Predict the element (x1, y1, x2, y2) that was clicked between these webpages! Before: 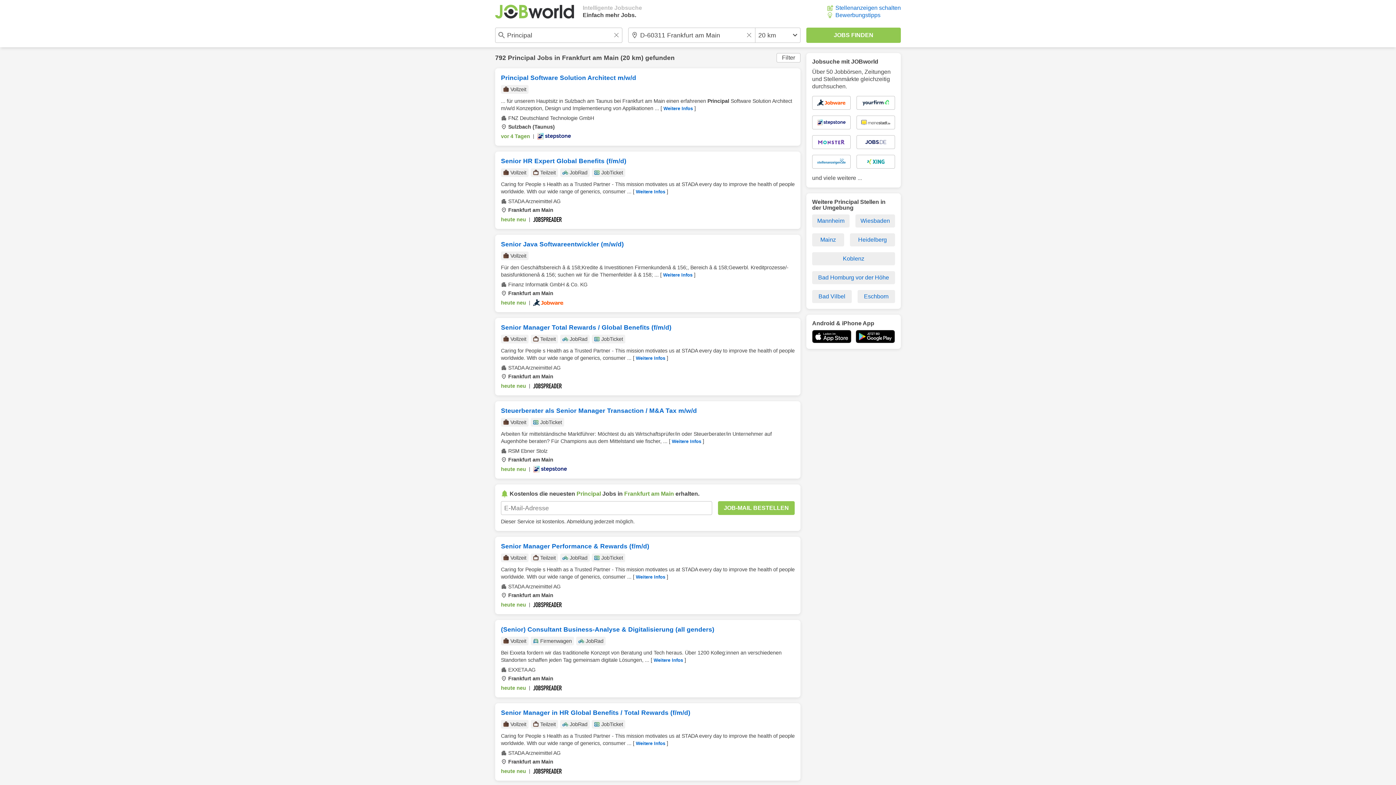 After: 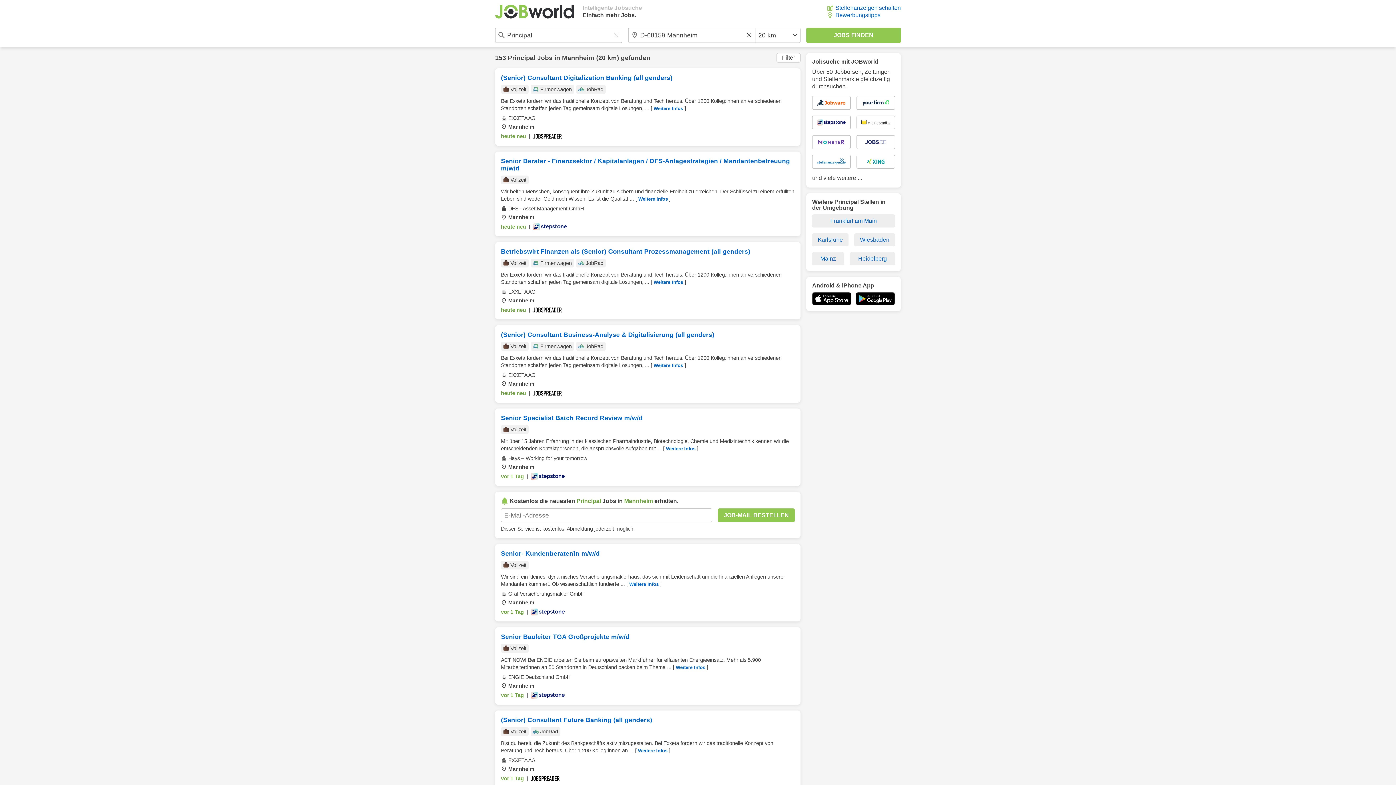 Action: label: Mannheim bbox: (812, 214, 849, 227)